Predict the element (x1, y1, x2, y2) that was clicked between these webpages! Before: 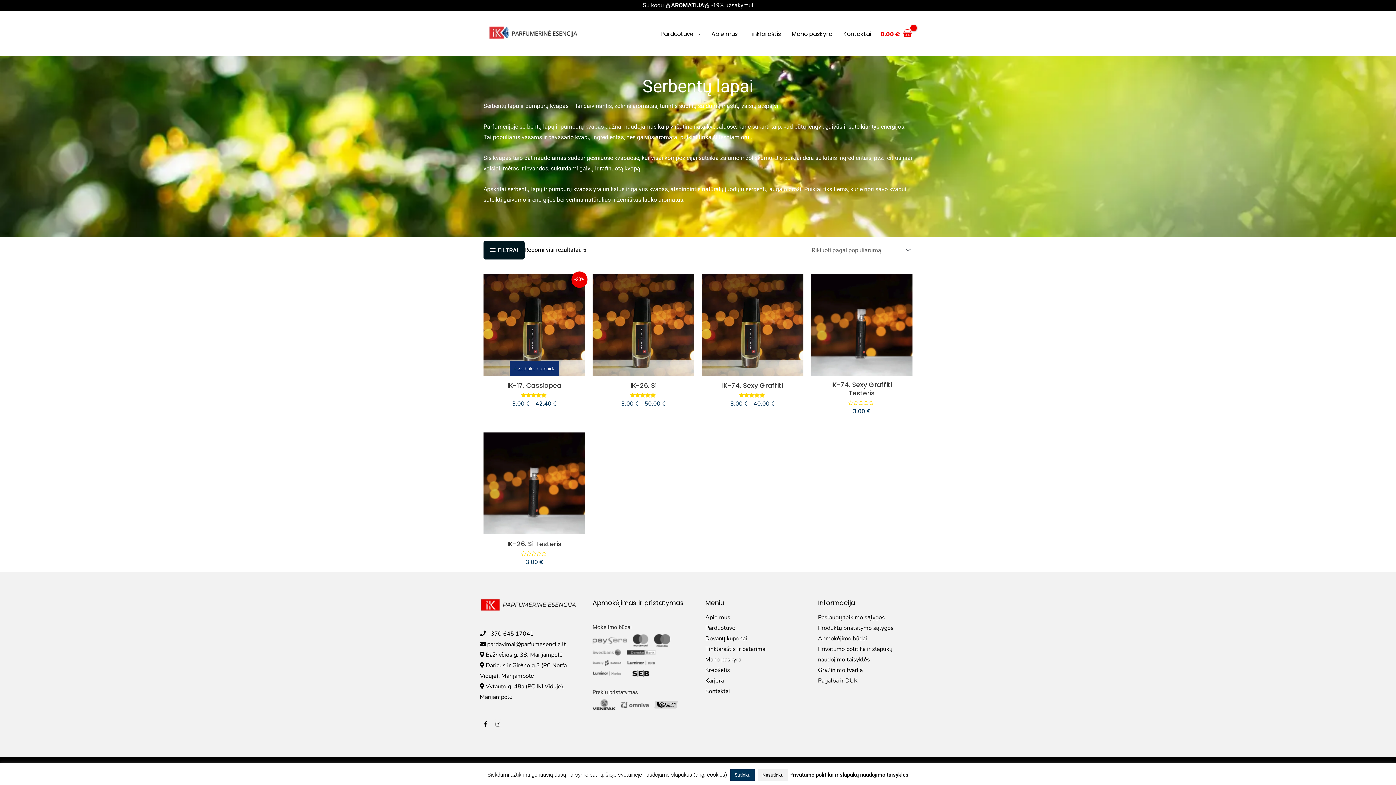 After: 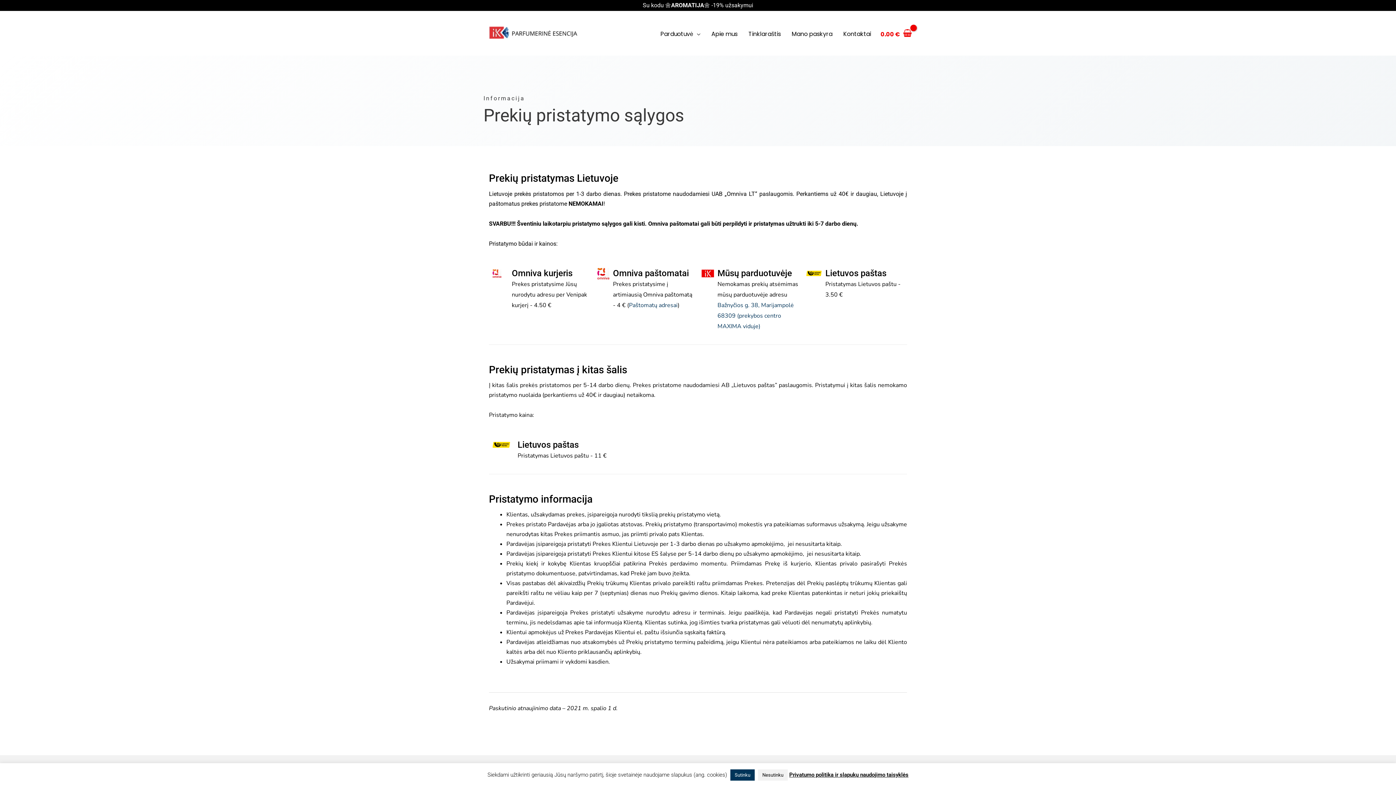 Action: label: Produktų pristatymo sąlygos bbox: (818, 624, 893, 632)